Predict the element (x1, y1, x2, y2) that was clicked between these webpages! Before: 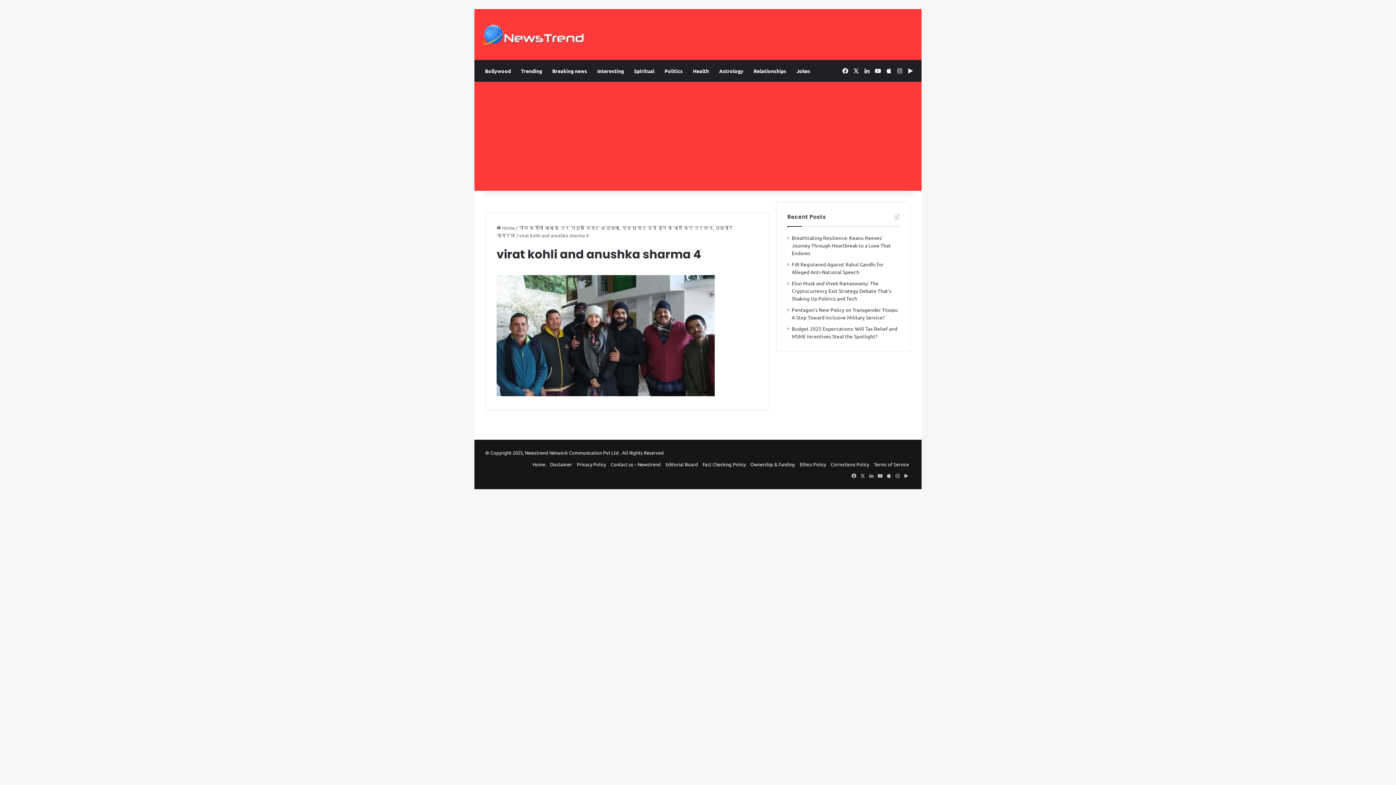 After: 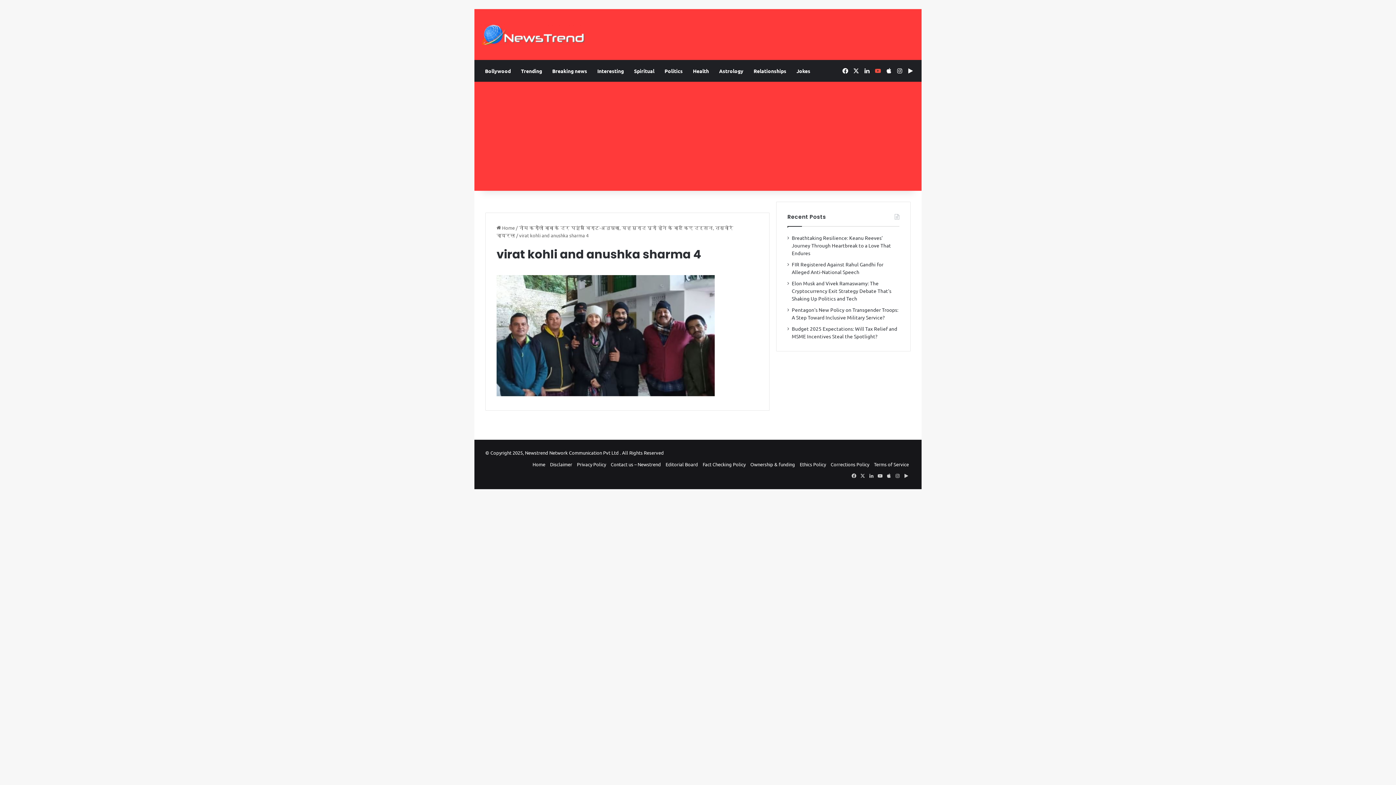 Action: bbox: (872, 60, 883, 81) label: YouTube